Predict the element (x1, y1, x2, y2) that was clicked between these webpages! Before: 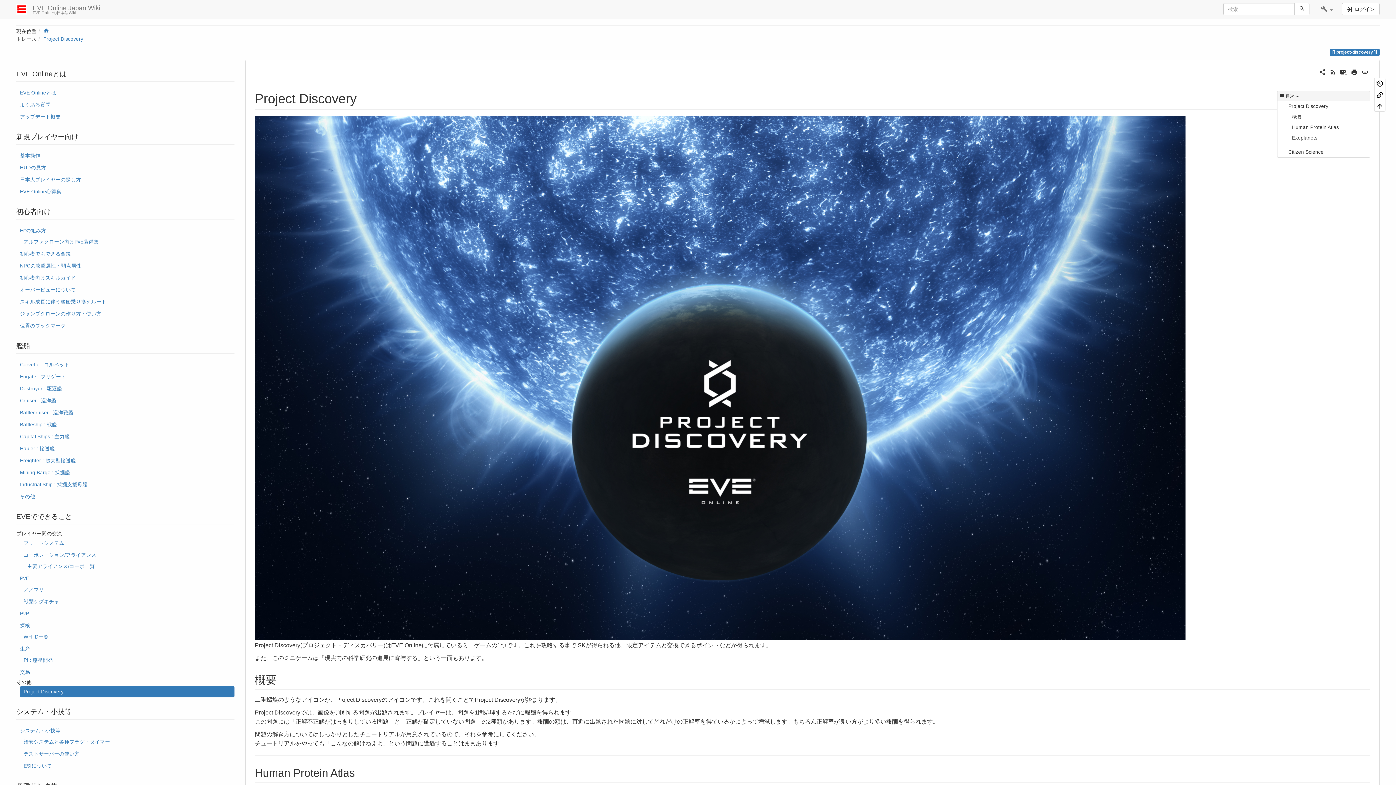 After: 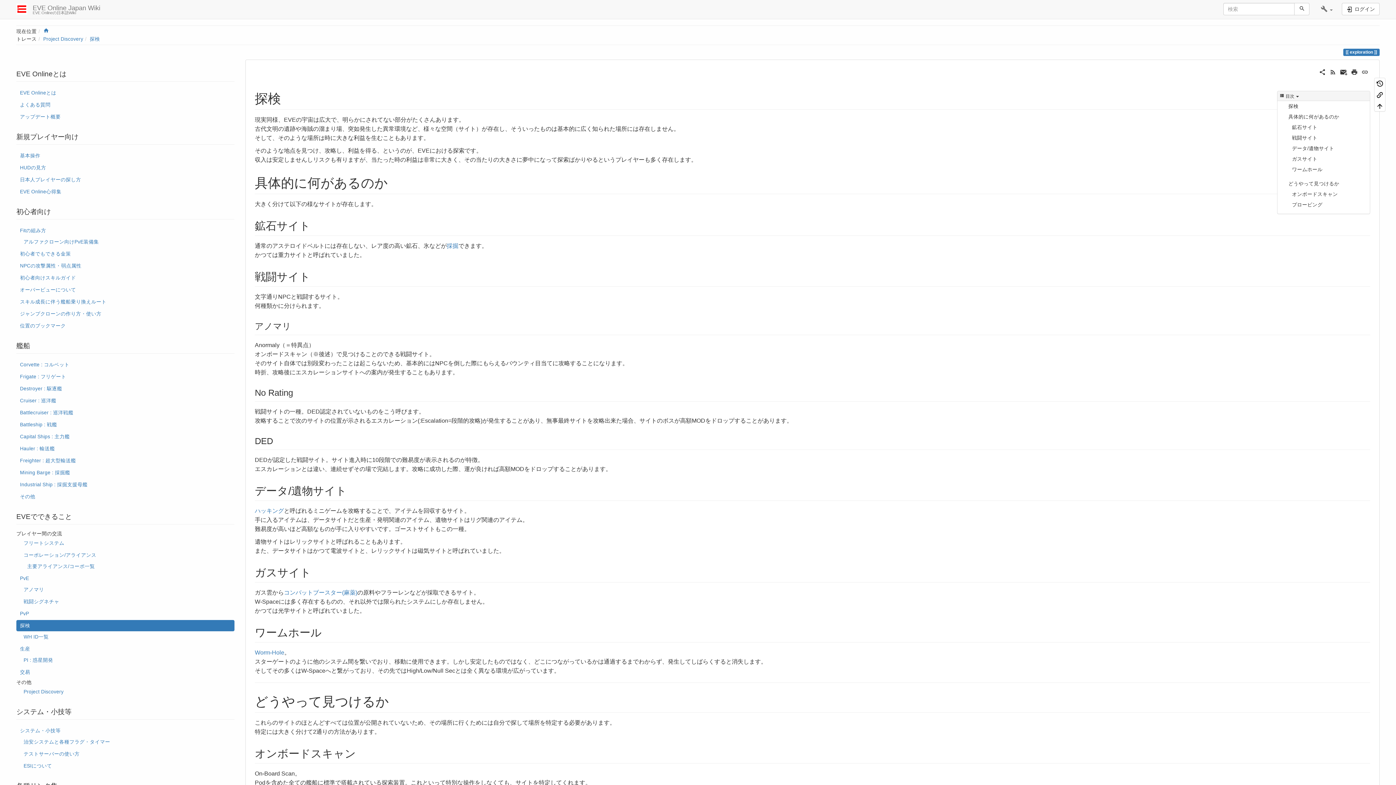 Action: bbox: (16, 620, 234, 631) label: 探検